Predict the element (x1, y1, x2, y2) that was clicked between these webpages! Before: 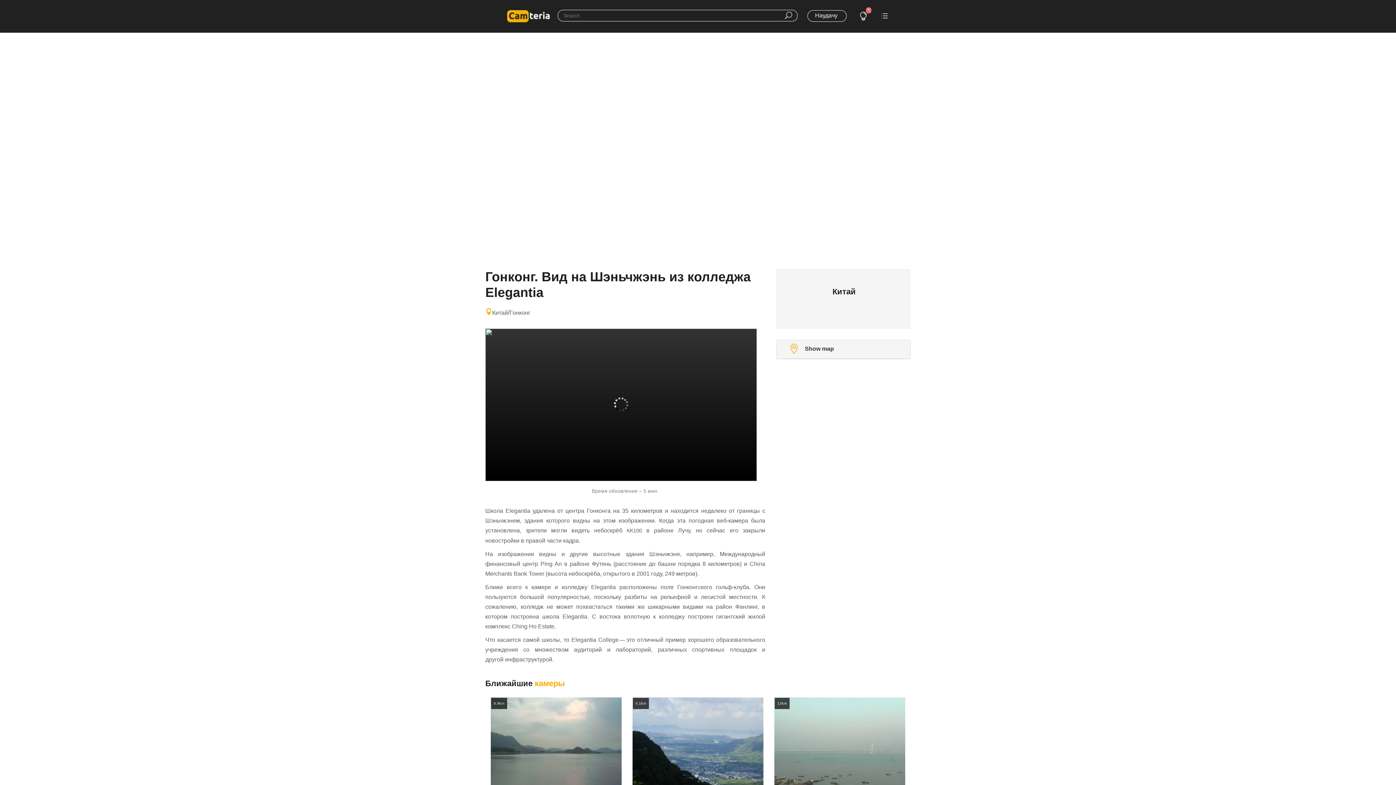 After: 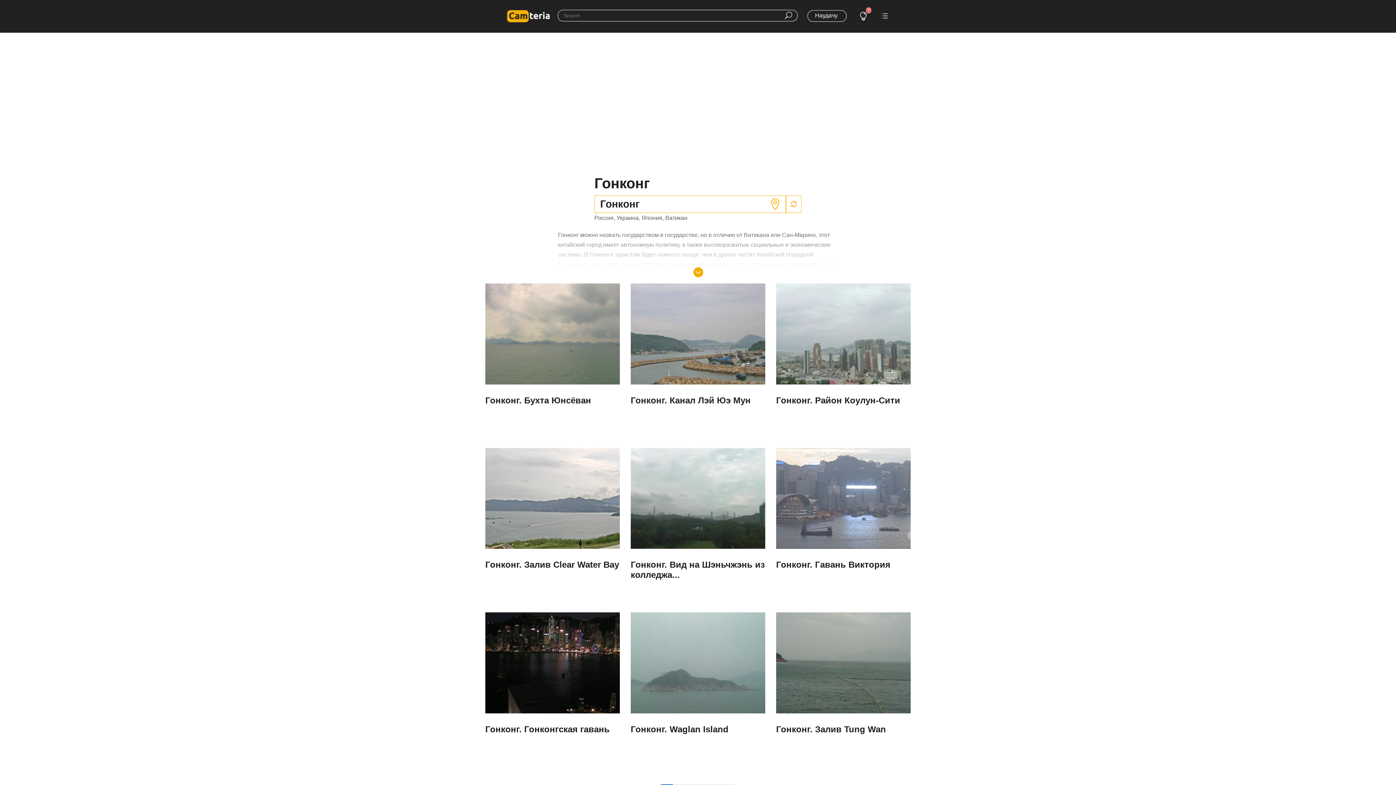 Action: bbox: (509, 309, 530, 316) label: Гонконг